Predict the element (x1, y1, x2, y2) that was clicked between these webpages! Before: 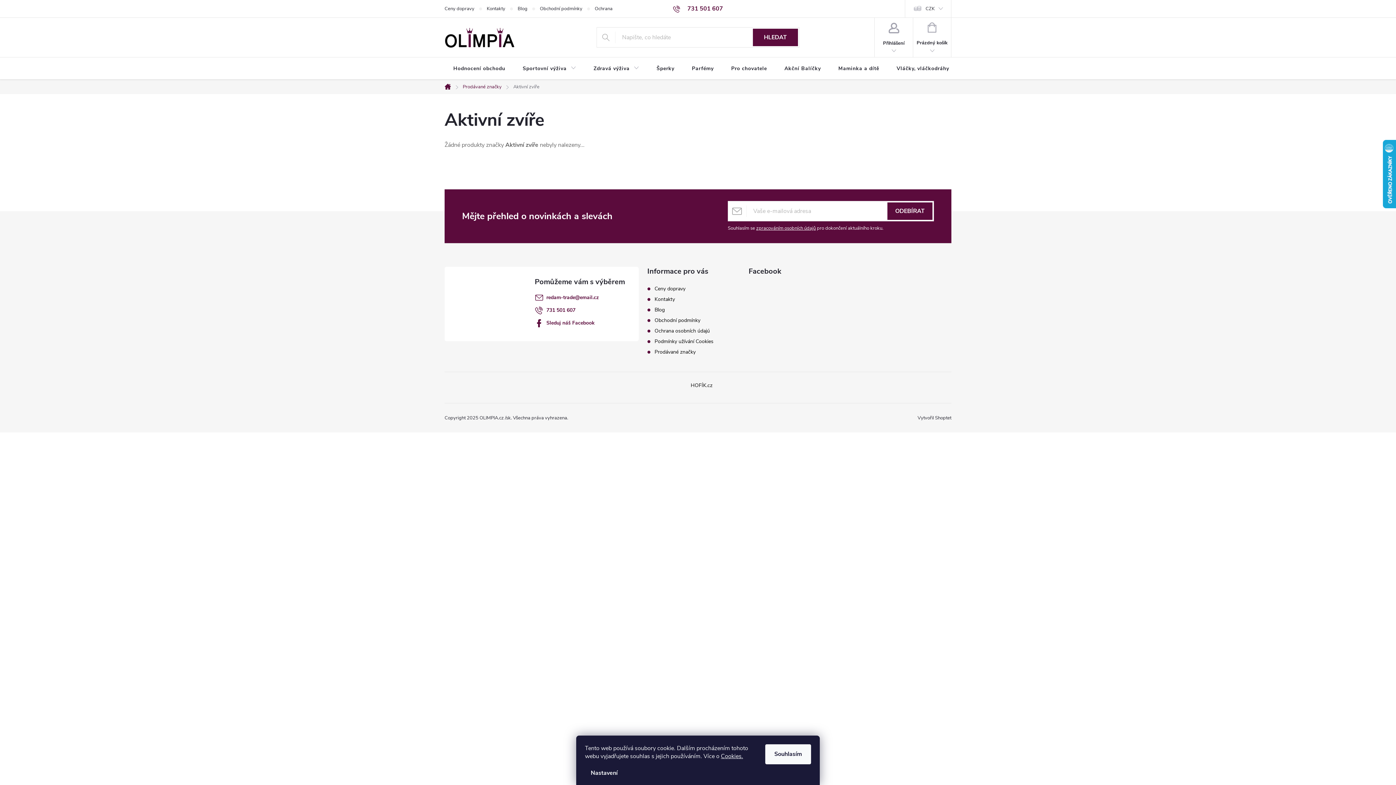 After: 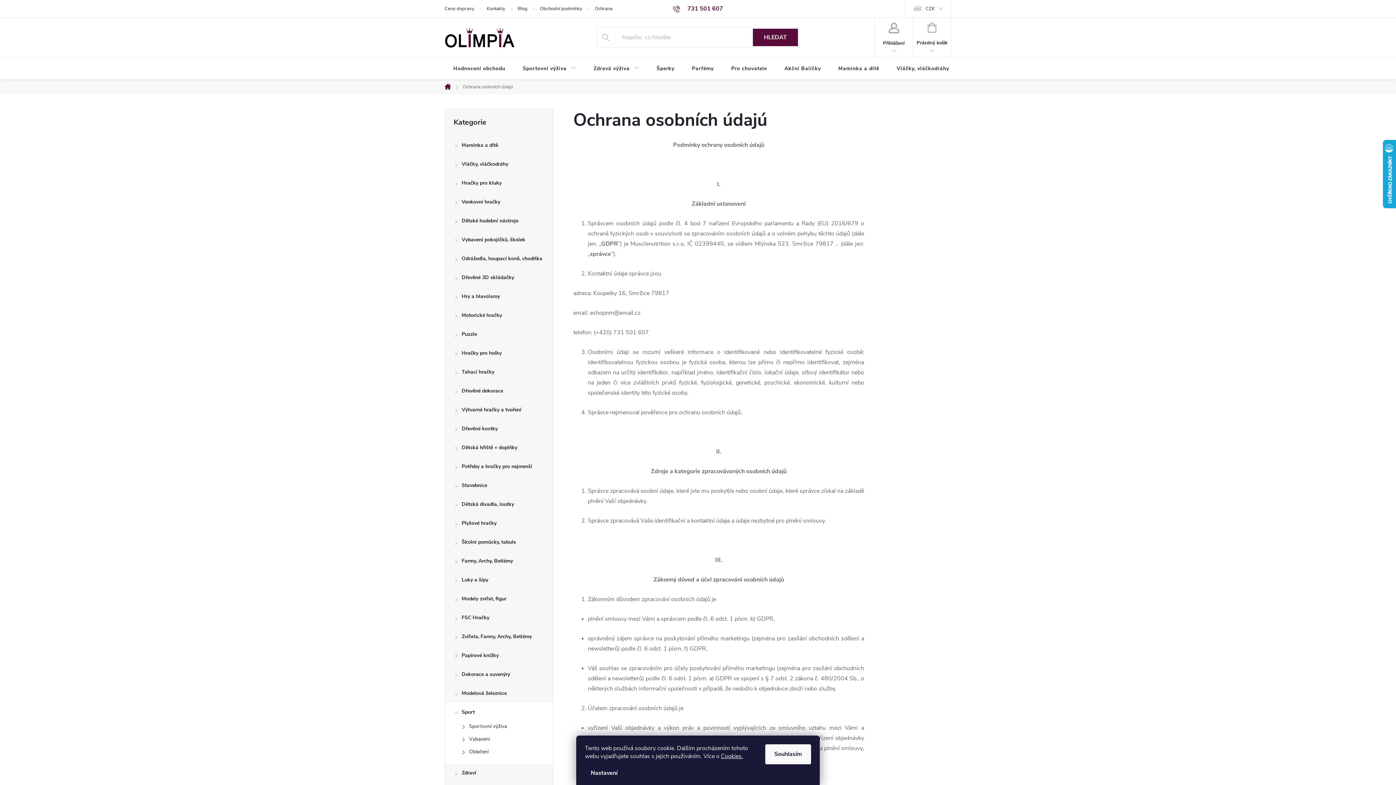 Action: label: Ochrana osobních údajú bbox: (654, 327, 710, 334)